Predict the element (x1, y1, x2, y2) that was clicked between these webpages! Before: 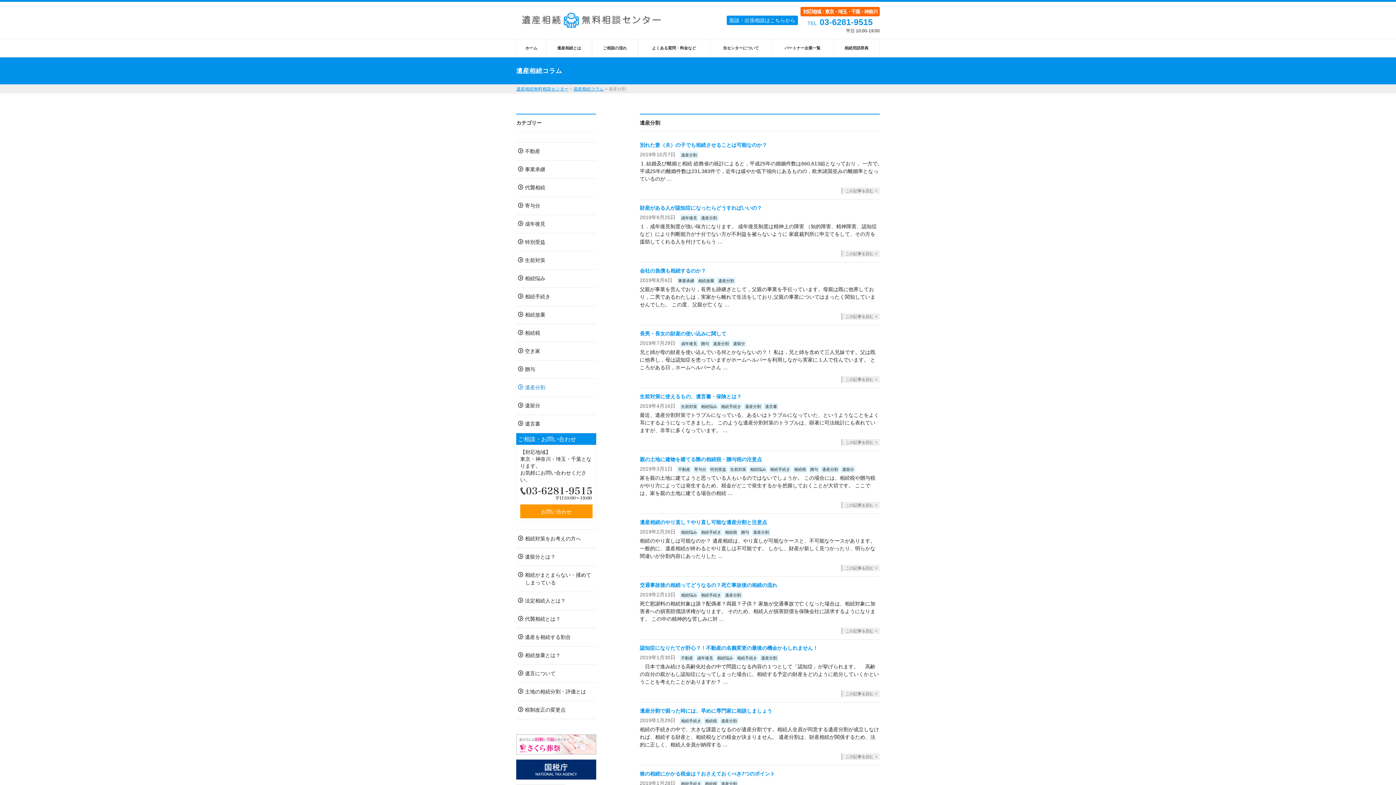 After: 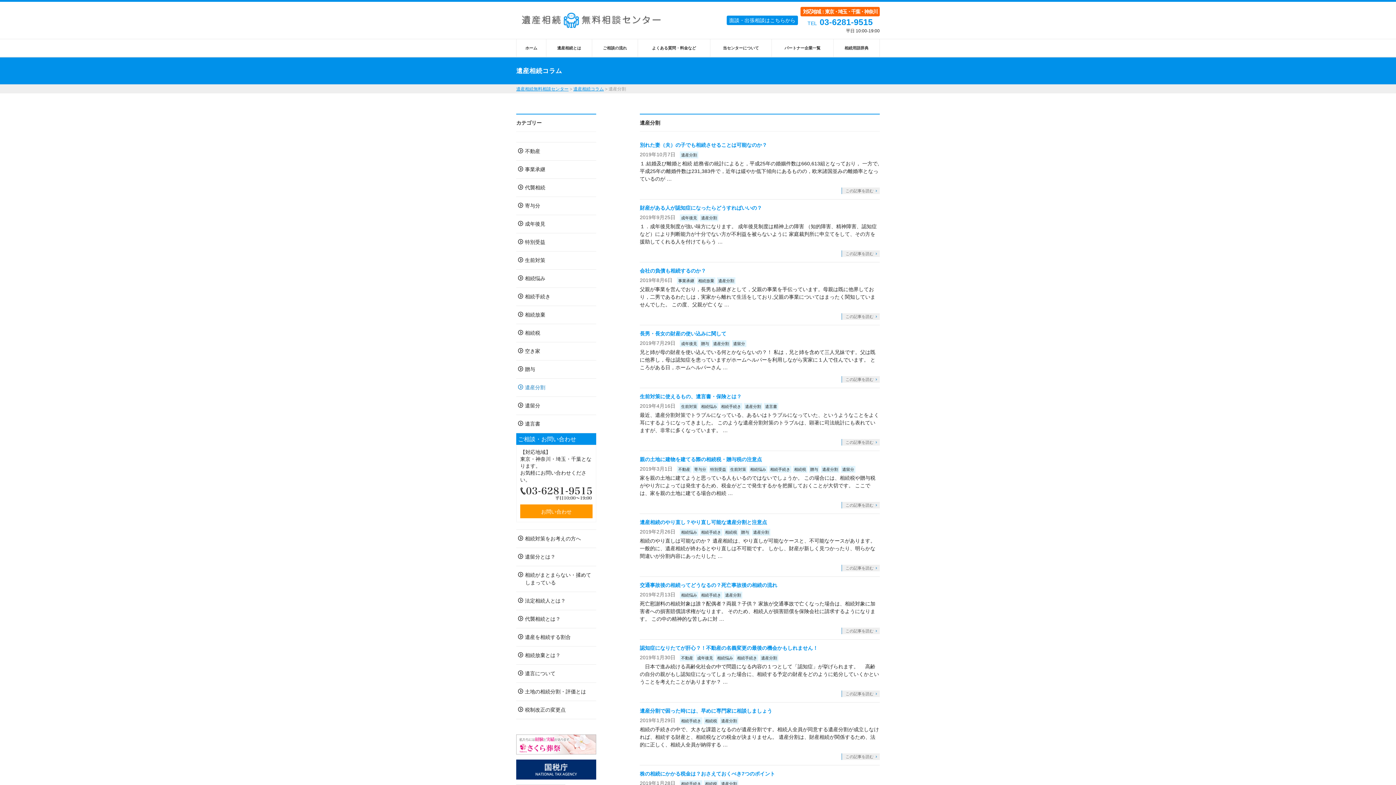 Action: bbox: (516, 734, 596, 754)